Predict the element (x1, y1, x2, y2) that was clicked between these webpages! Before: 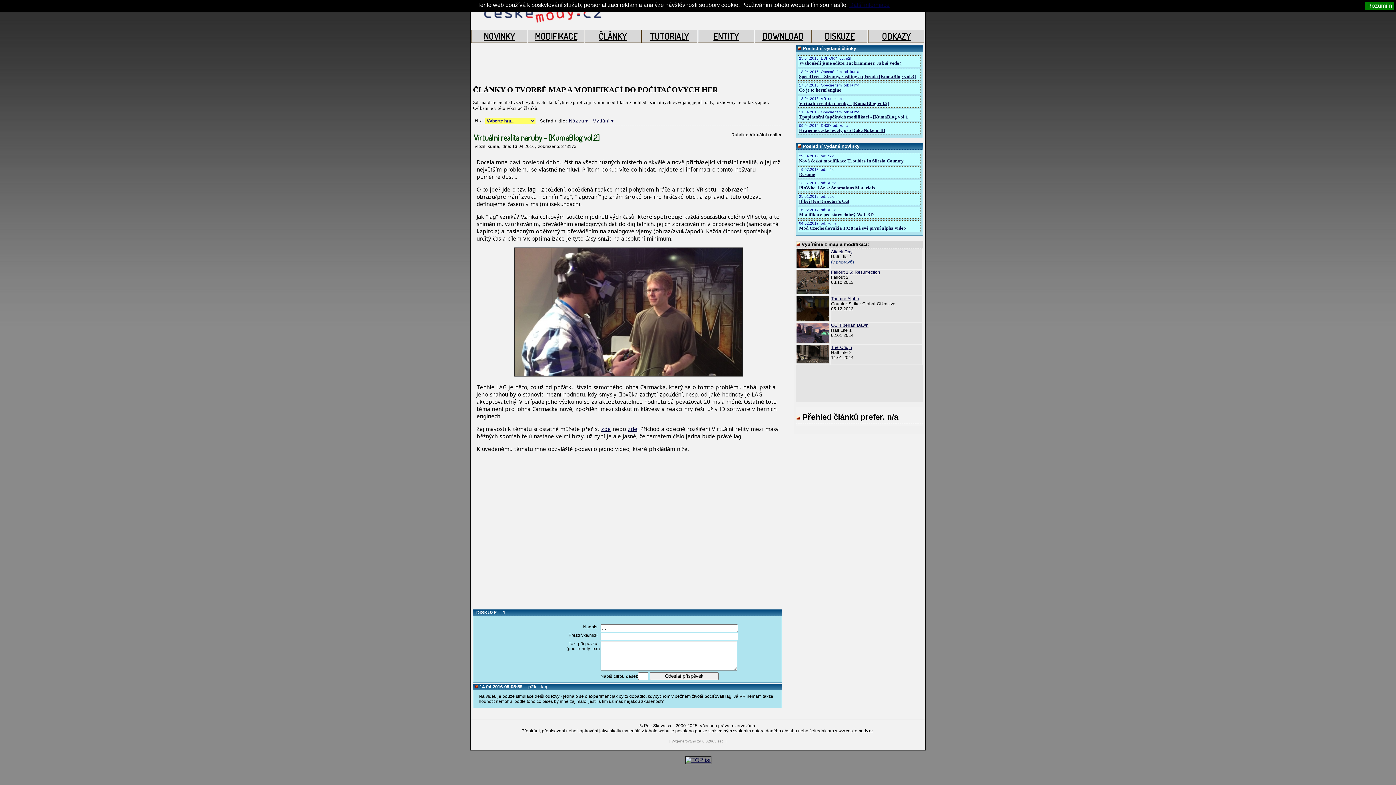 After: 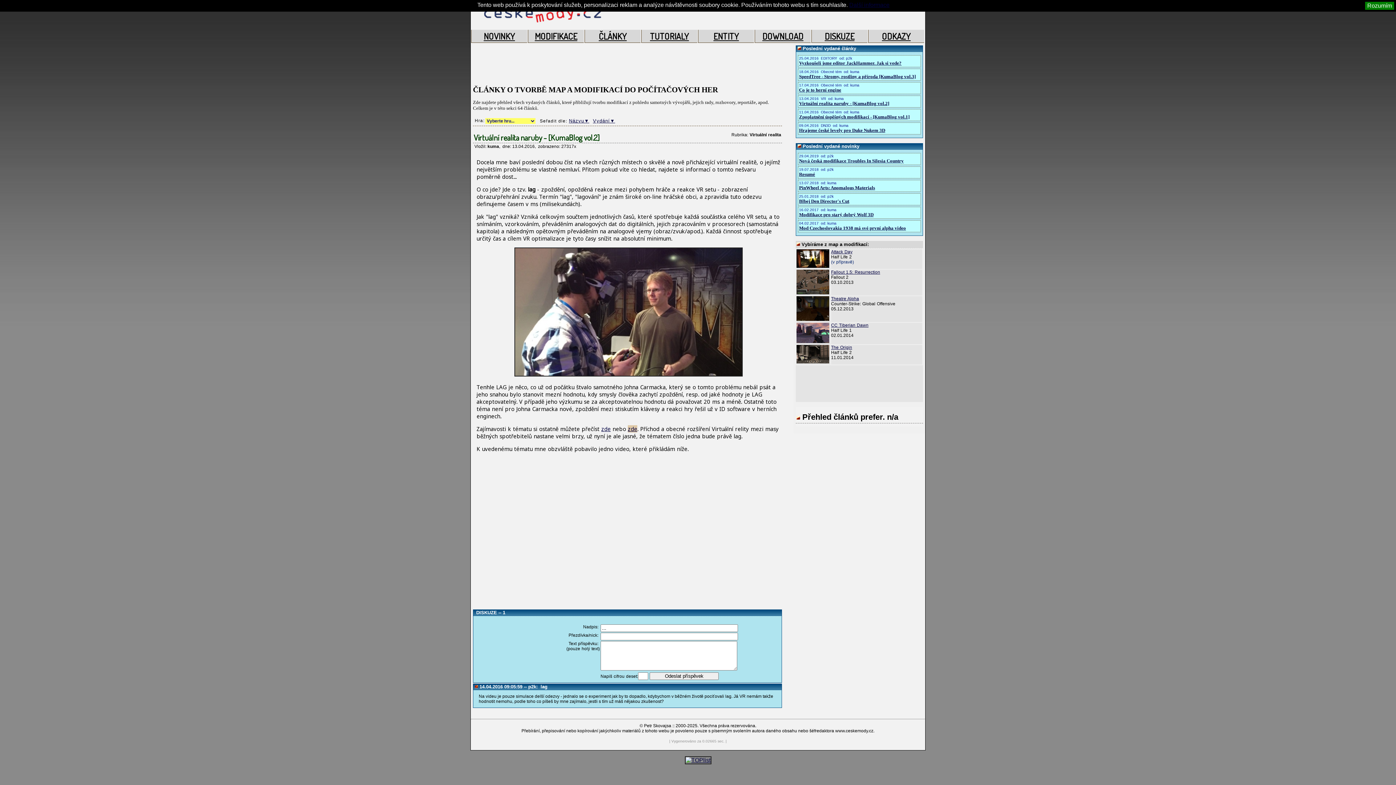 Action: bbox: (628, 425, 637, 432) label: zde